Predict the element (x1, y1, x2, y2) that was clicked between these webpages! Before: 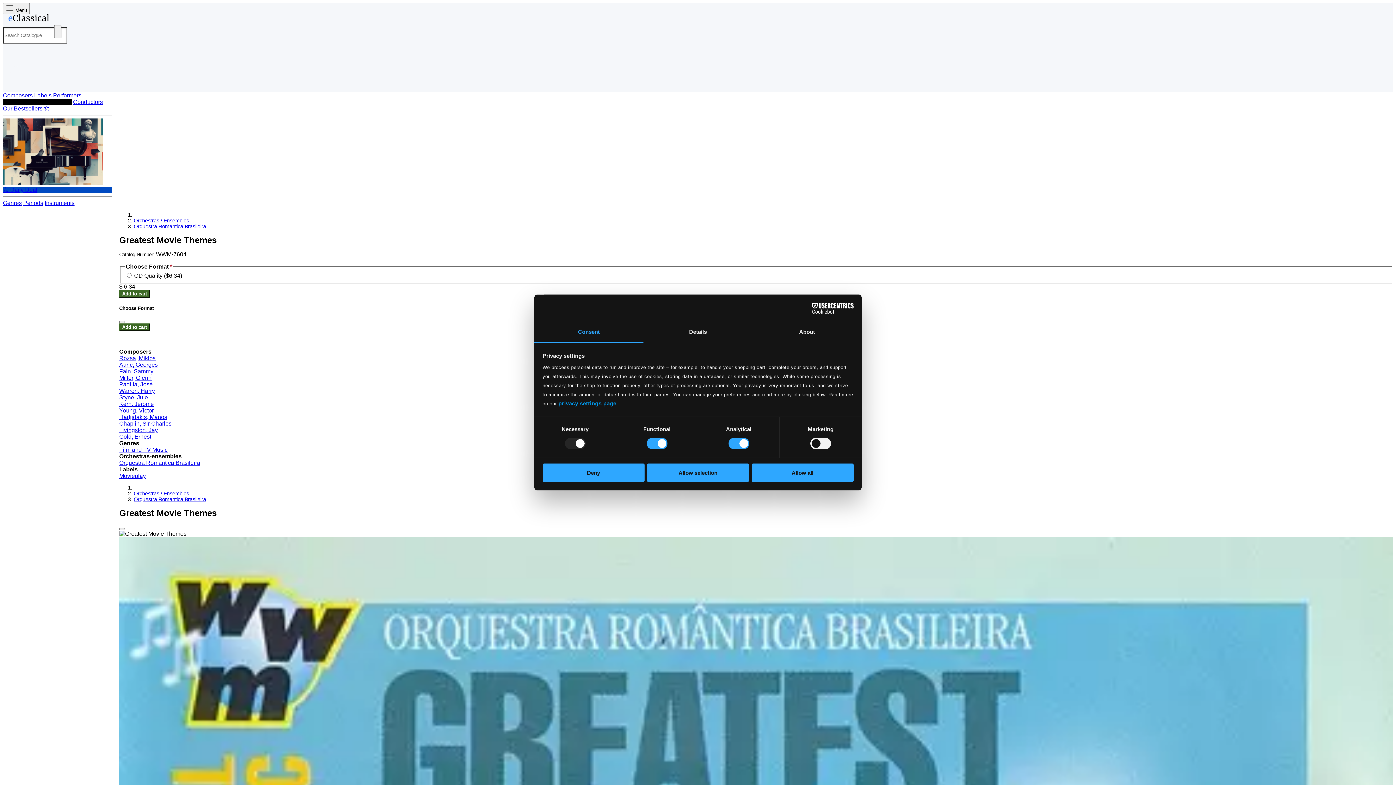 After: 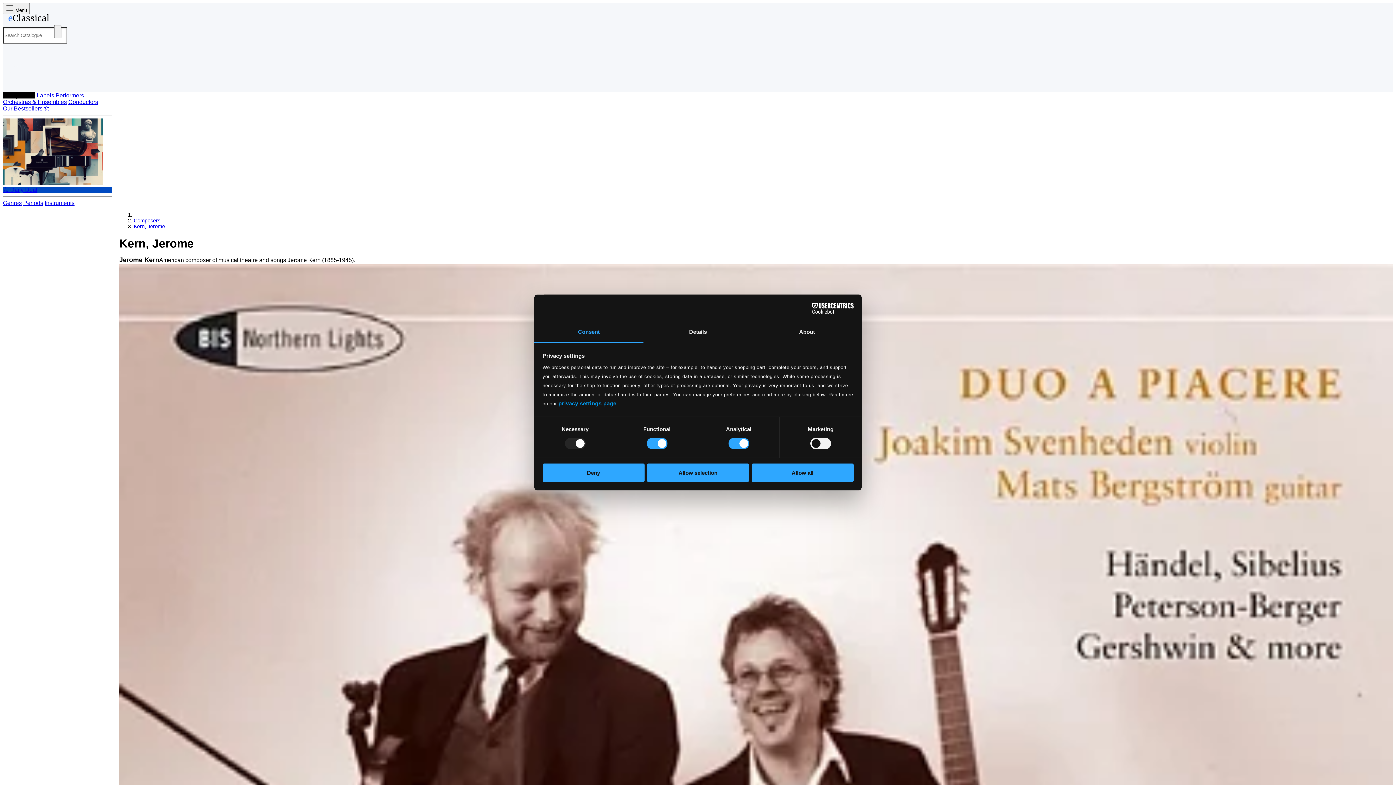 Action: label: Kern, Jerome bbox: (119, 401, 153, 407)